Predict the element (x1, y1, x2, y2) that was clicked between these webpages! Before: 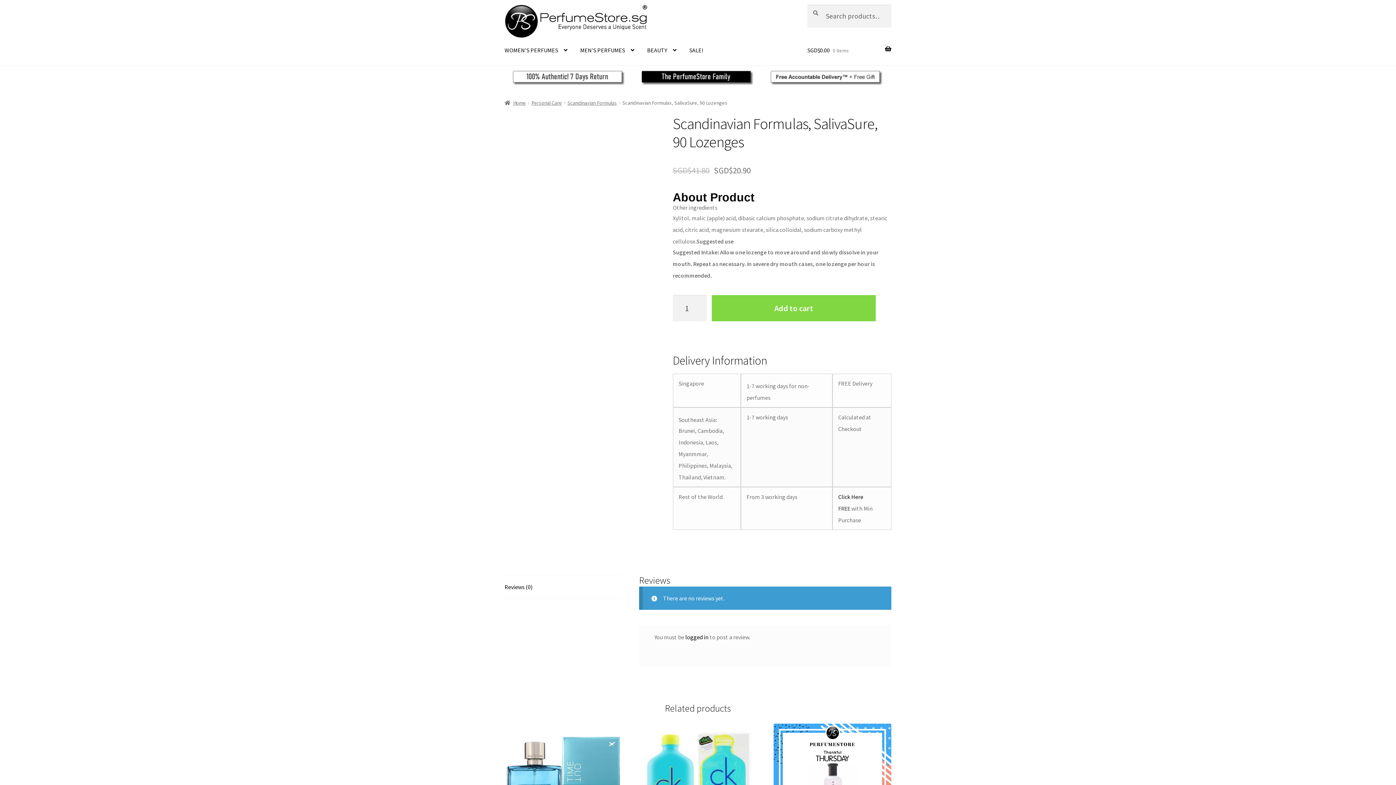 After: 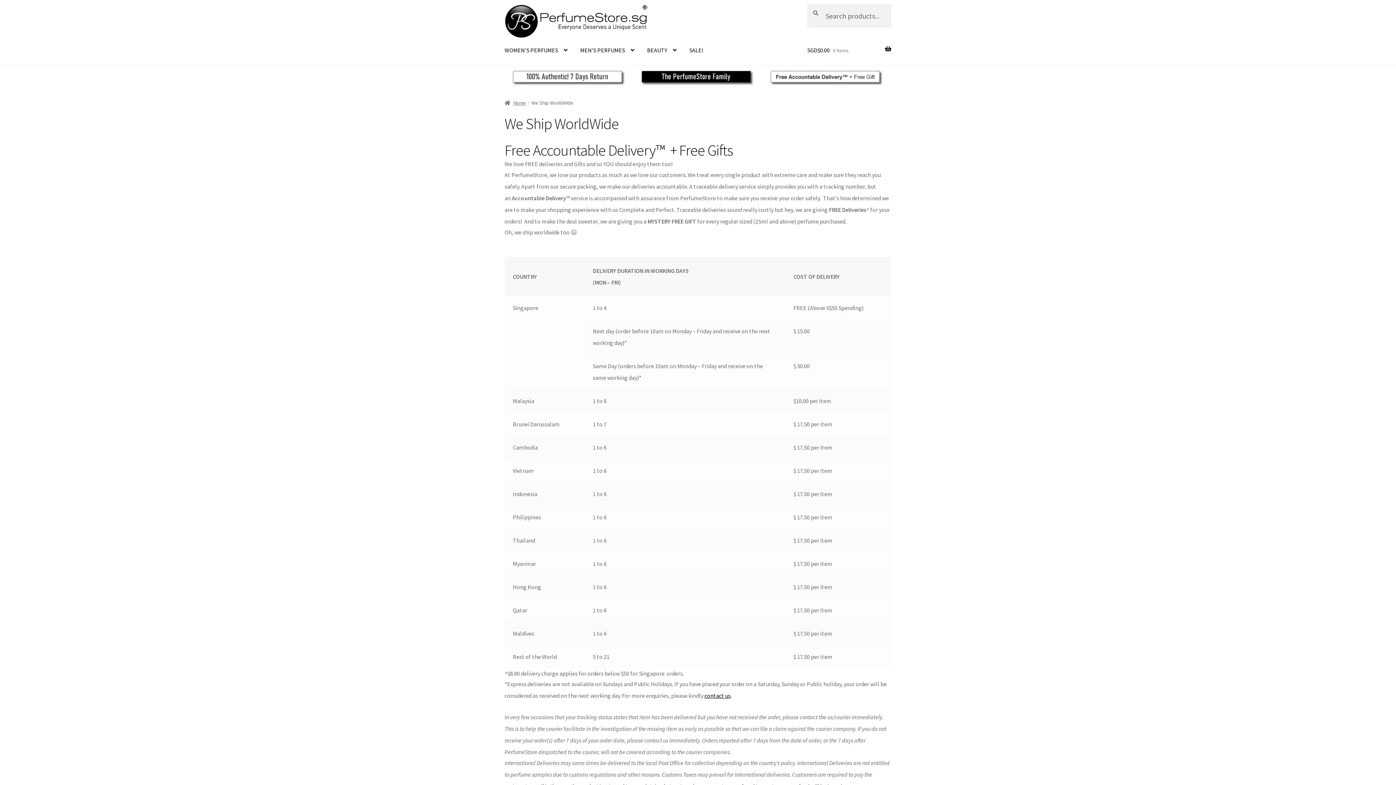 Action: bbox: (838, 493, 863, 500) label: Click Here